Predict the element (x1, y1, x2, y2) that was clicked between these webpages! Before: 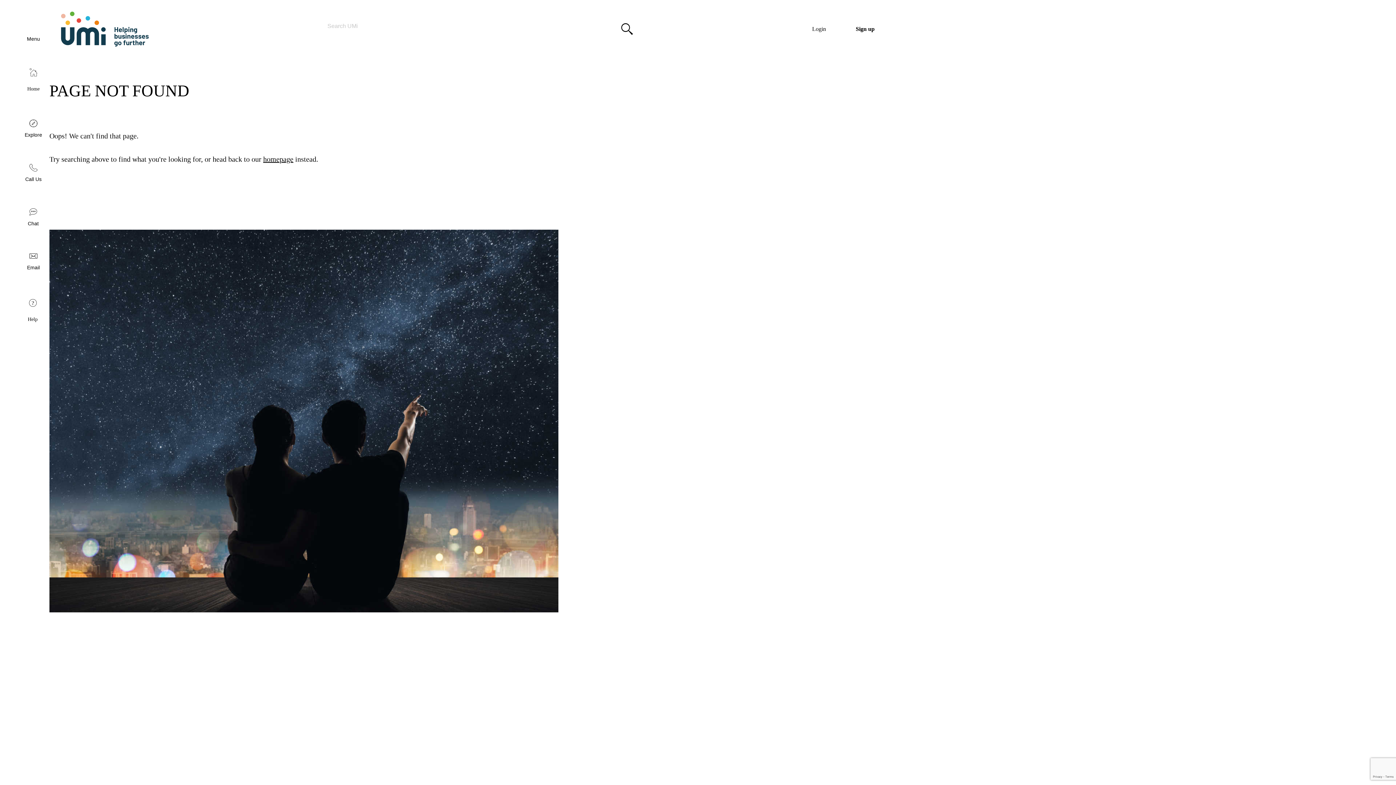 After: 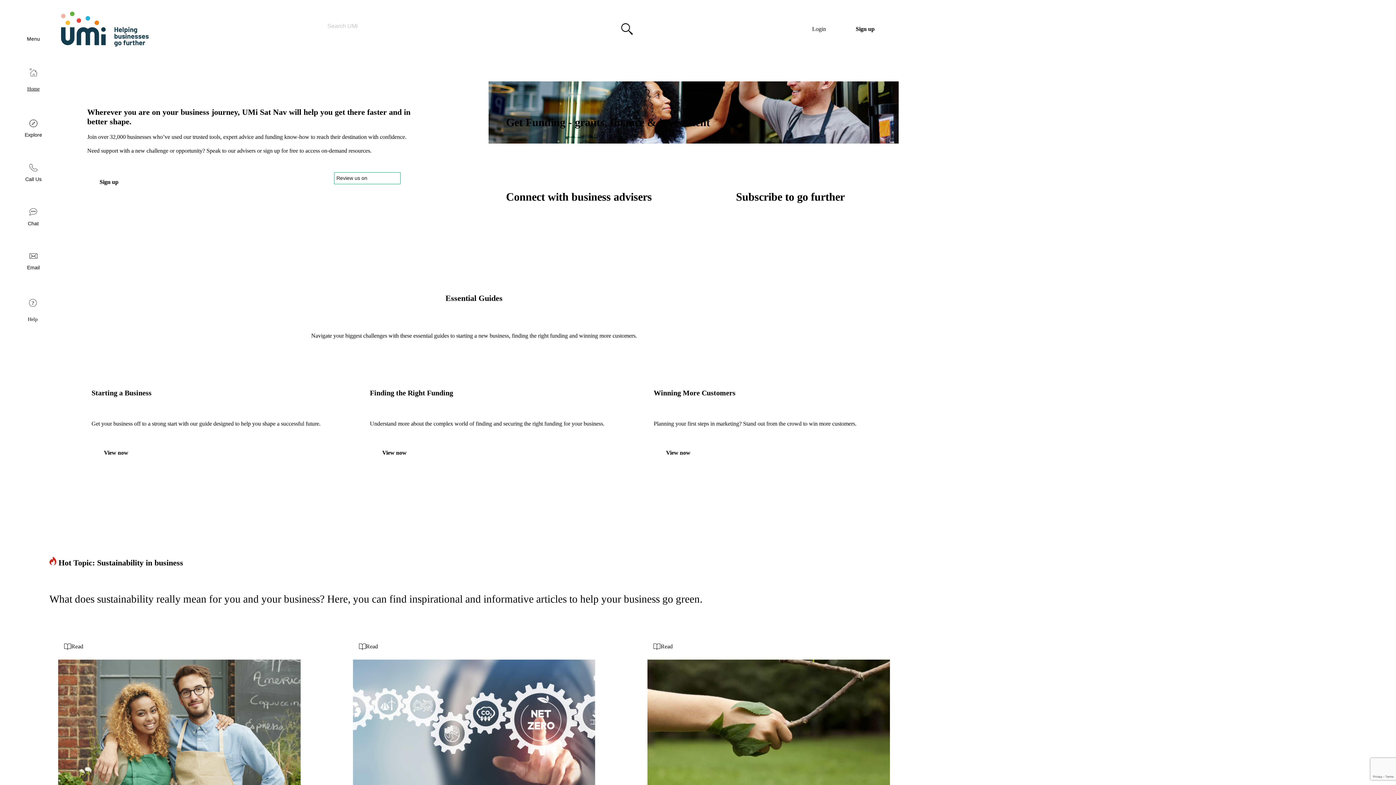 Action: label: homepage bbox: (263, 155, 293, 163)